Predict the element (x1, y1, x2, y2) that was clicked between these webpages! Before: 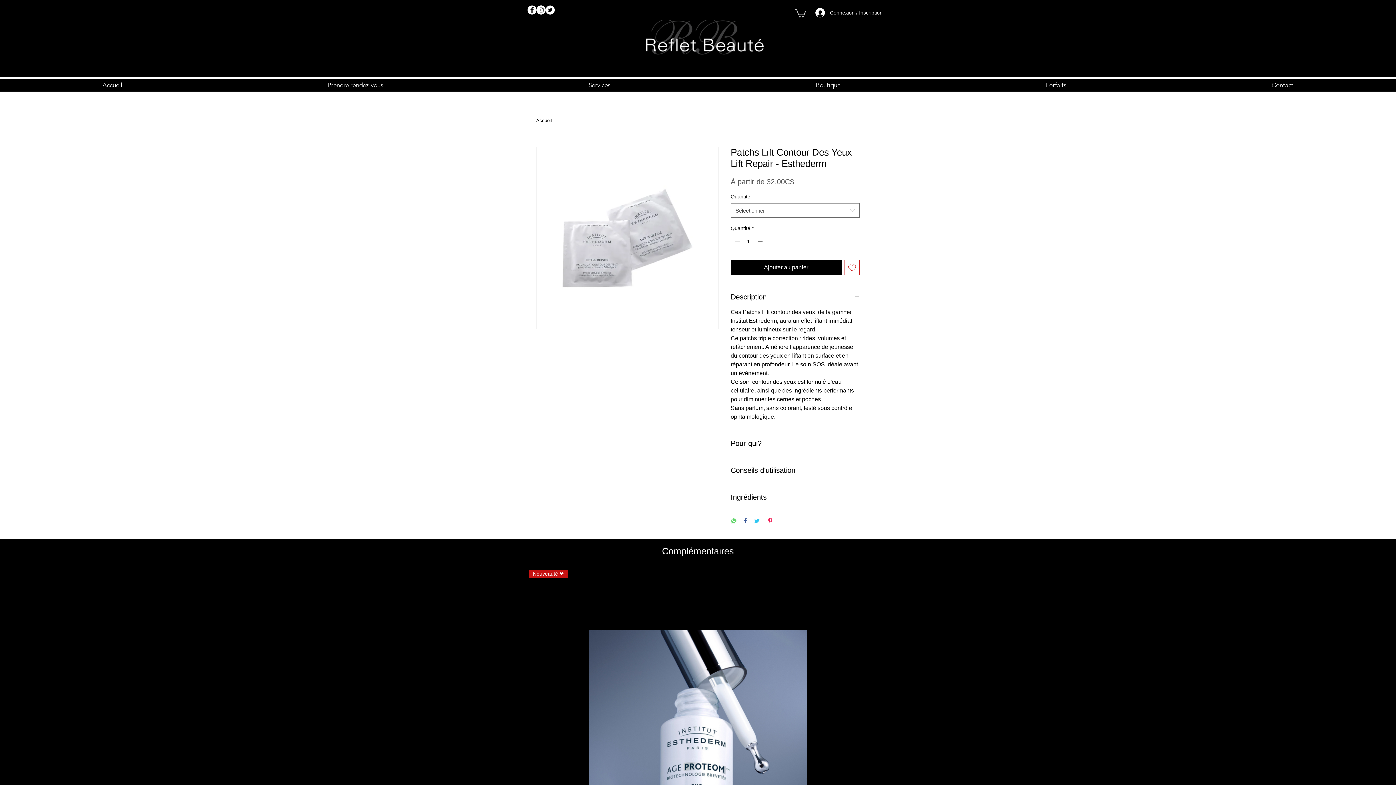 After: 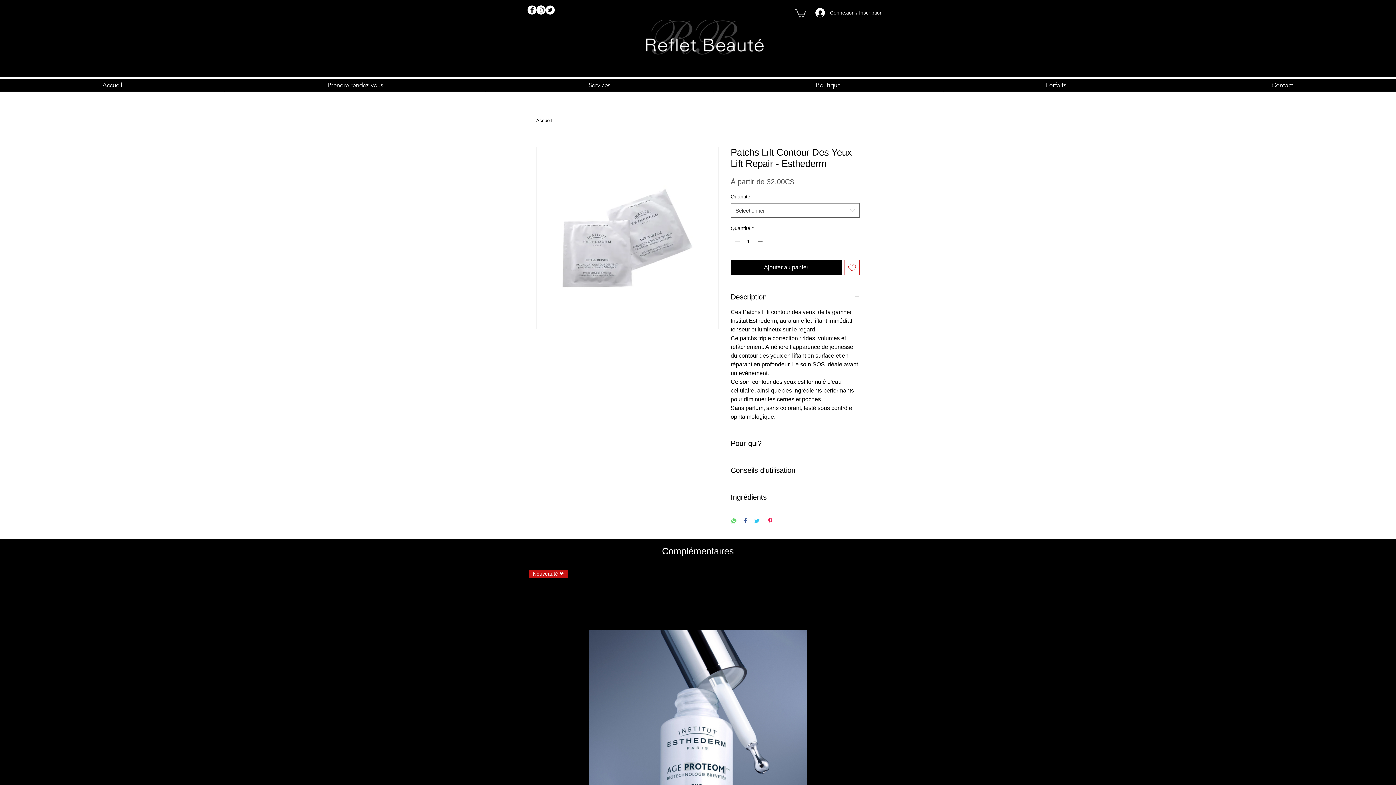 Action: label: Instagram - Cercle blanc bbox: (536, 5, 545, 14)